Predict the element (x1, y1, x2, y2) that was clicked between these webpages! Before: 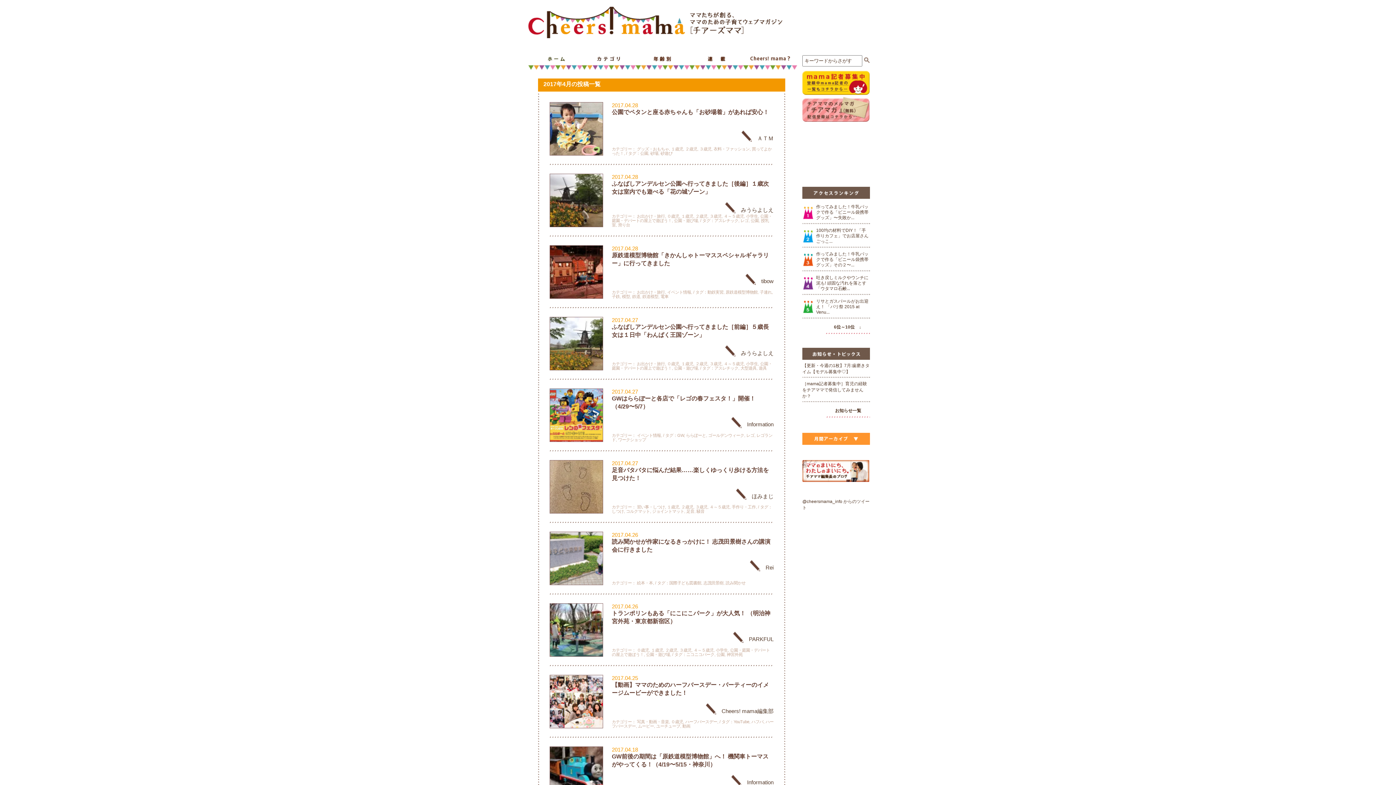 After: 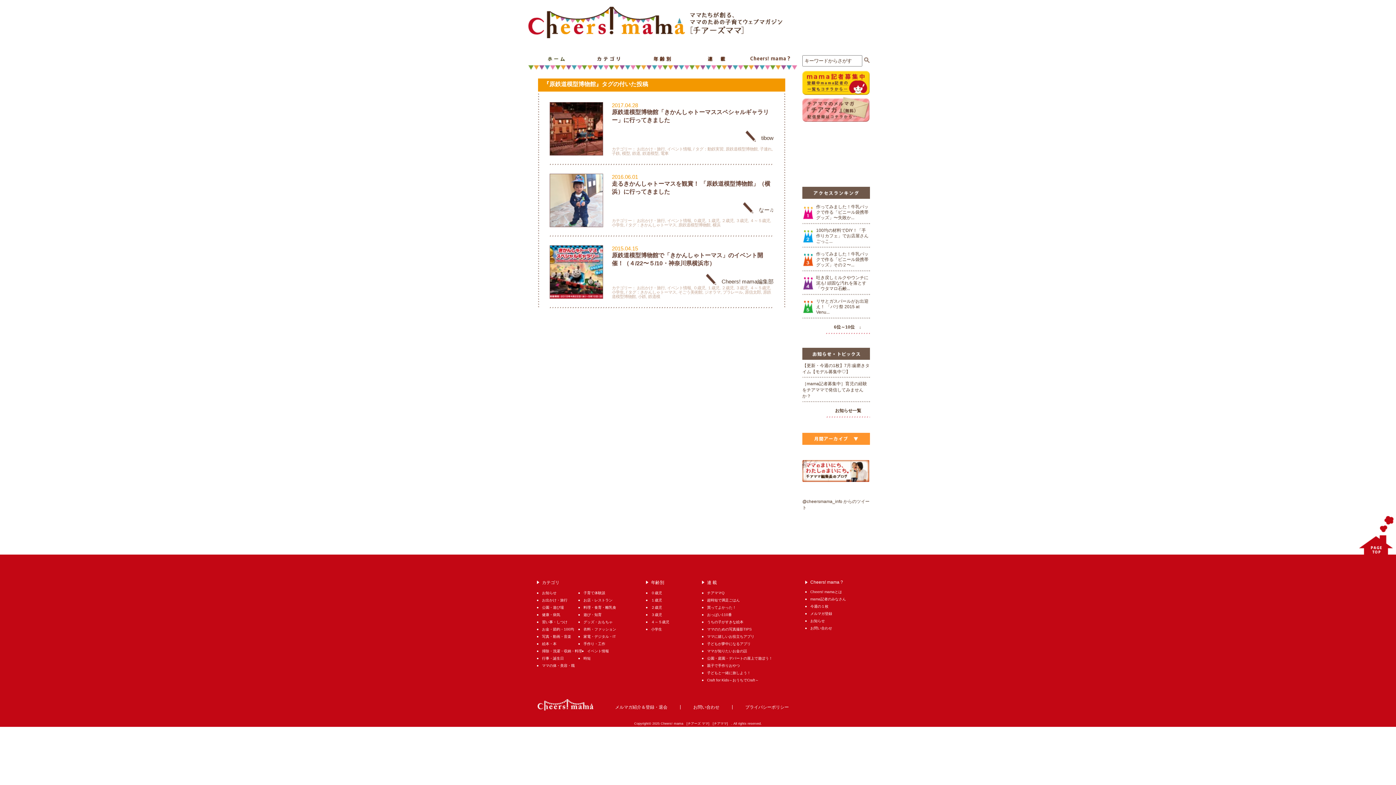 Action: bbox: (725, 290, 760, 294) label: 原鉄道模型博物館